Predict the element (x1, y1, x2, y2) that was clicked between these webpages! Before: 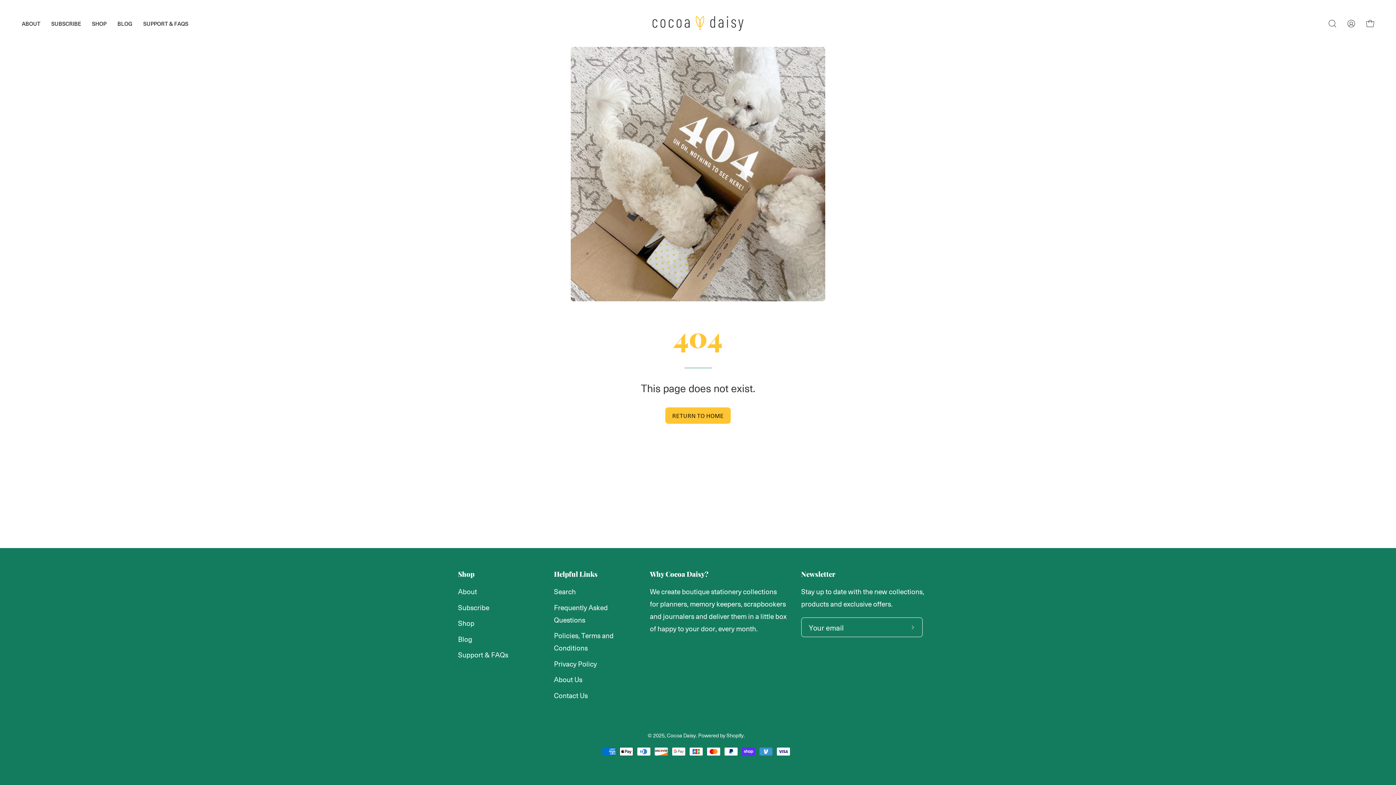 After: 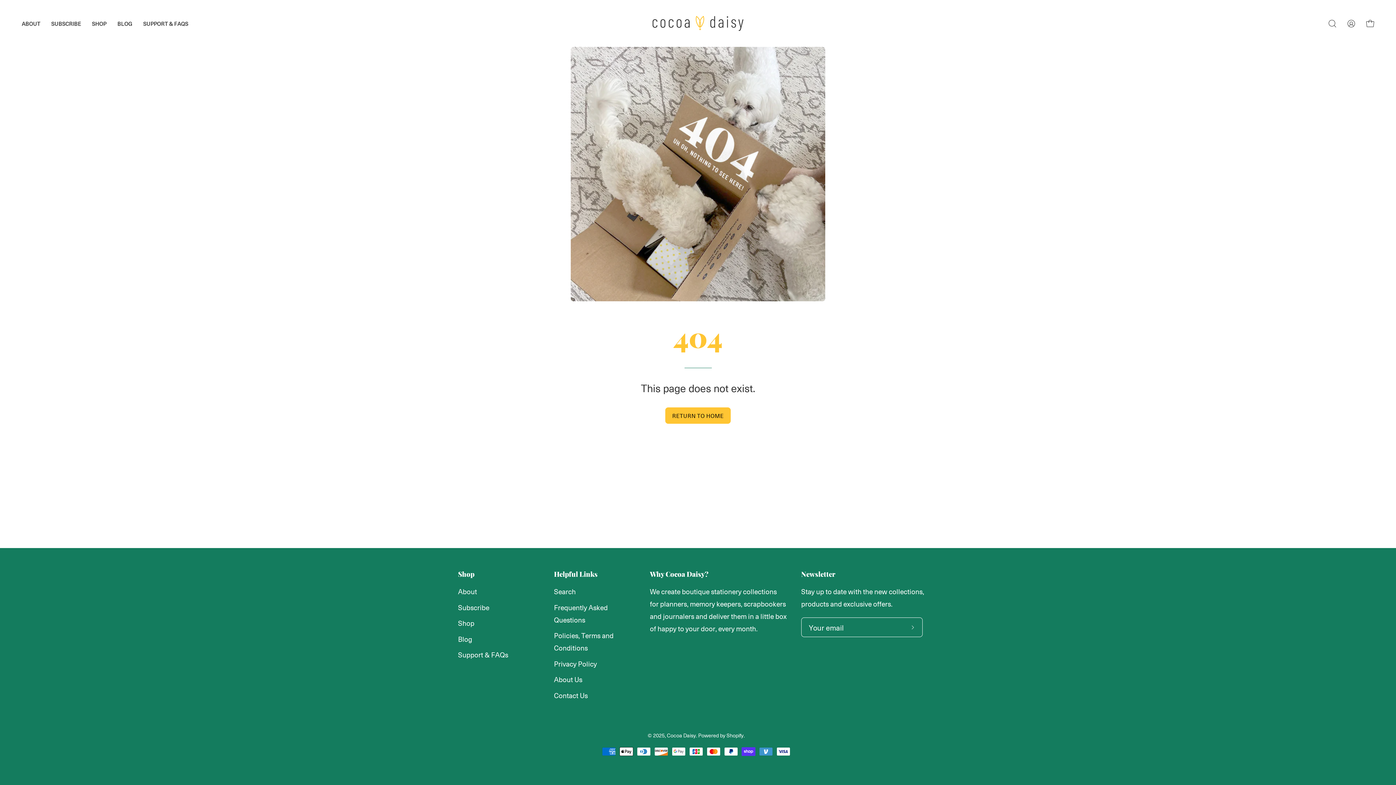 Action: bbox: (458, 570, 474, 578) label: Shop